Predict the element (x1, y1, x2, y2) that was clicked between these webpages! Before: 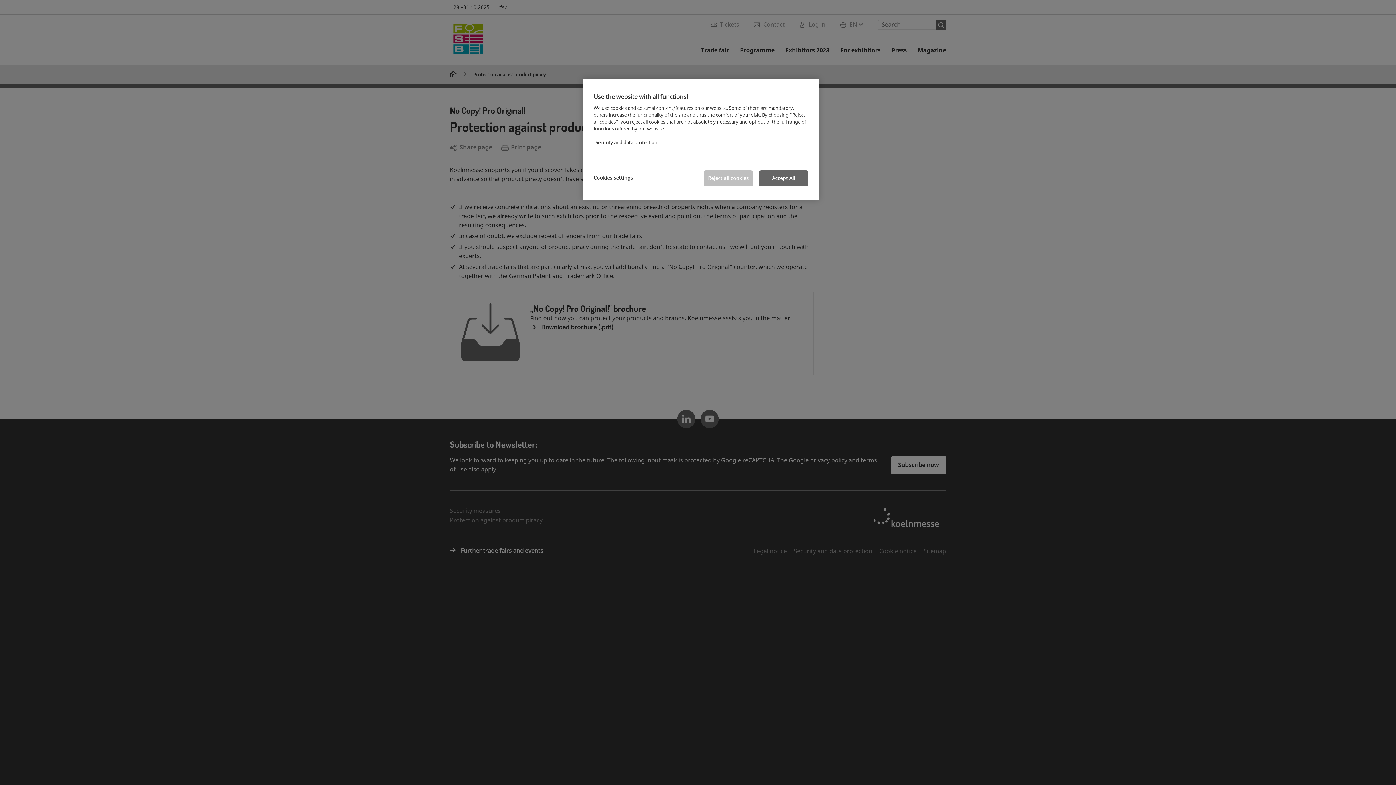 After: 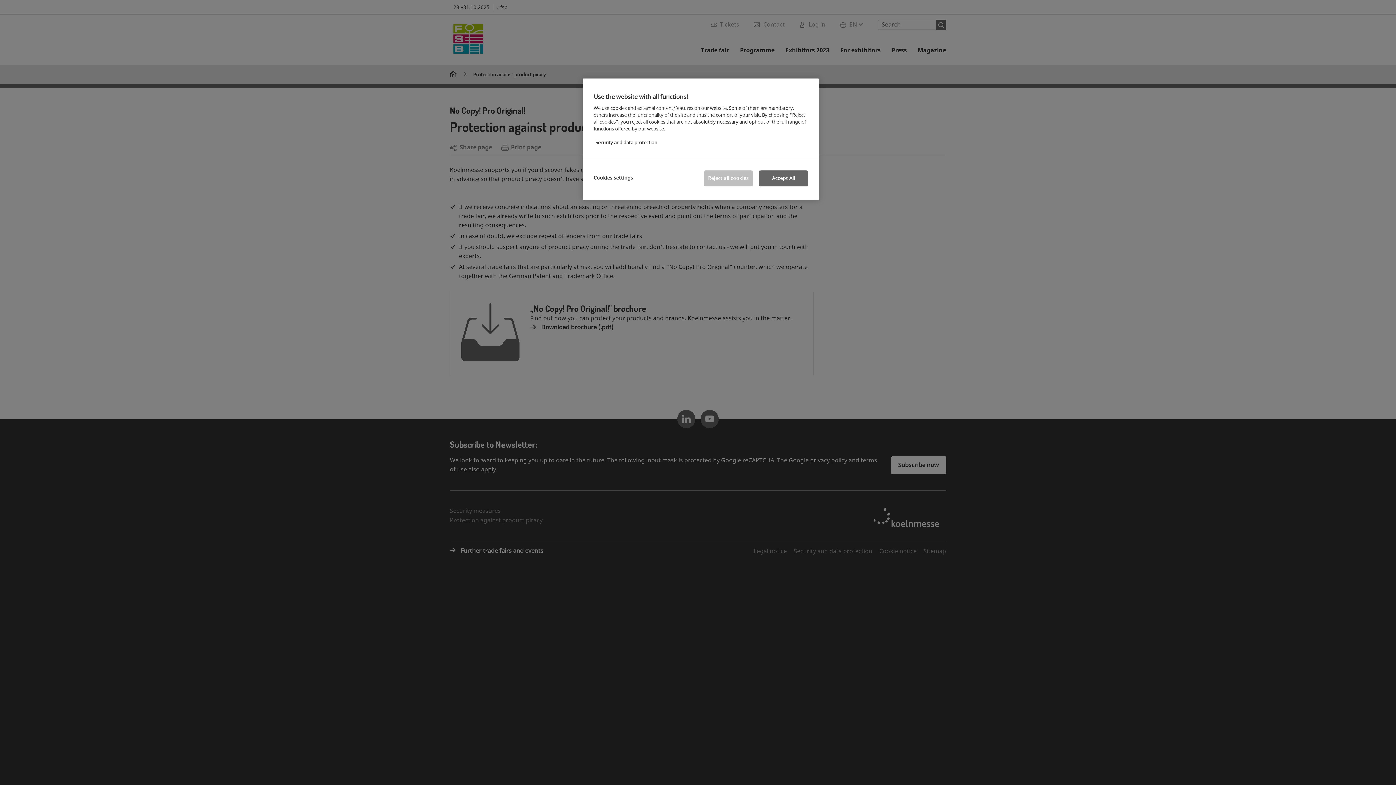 Action: label: More information about your privacy, opens in a new tab bbox: (595, 139, 657, 146)